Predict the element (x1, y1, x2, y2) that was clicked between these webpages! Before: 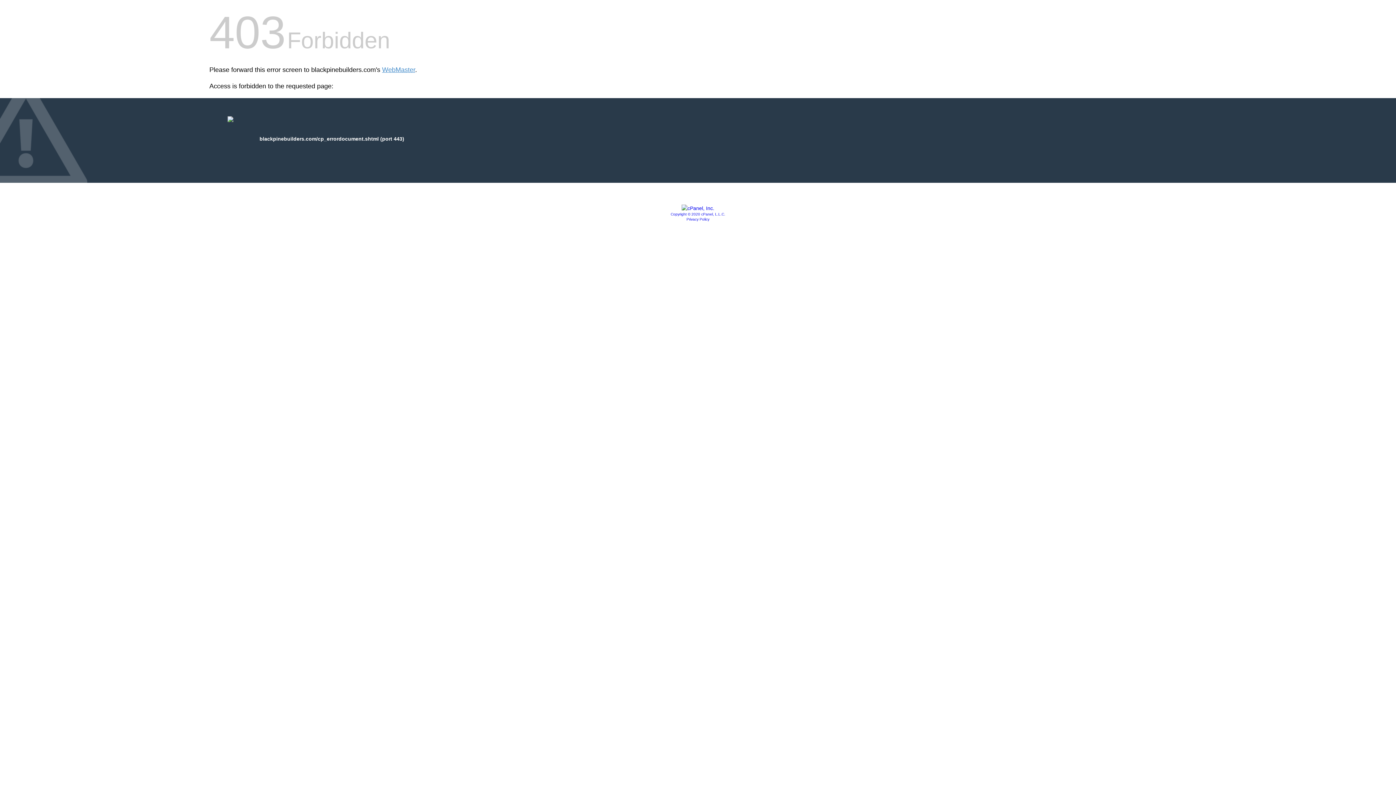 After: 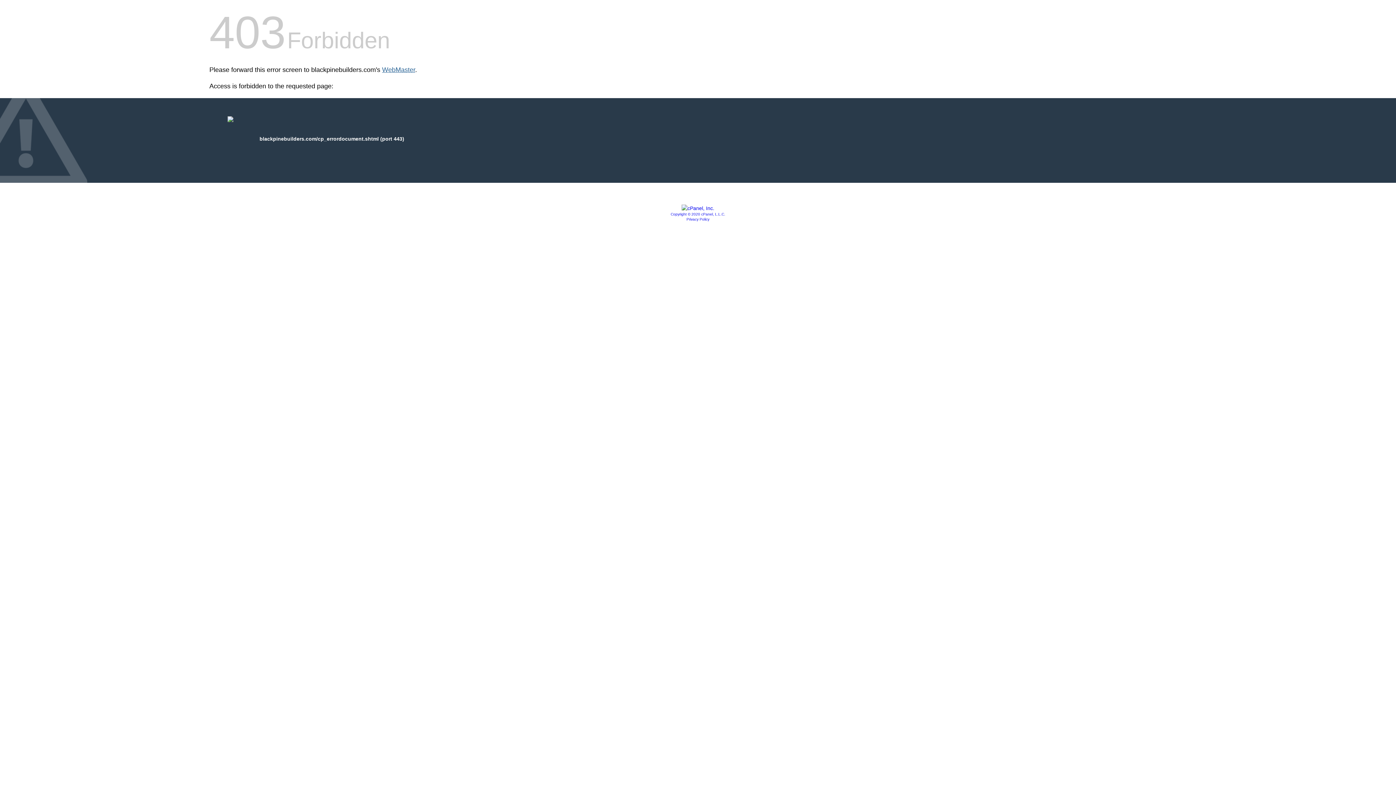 Action: label: WebMaster bbox: (382, 66, 415, 73)